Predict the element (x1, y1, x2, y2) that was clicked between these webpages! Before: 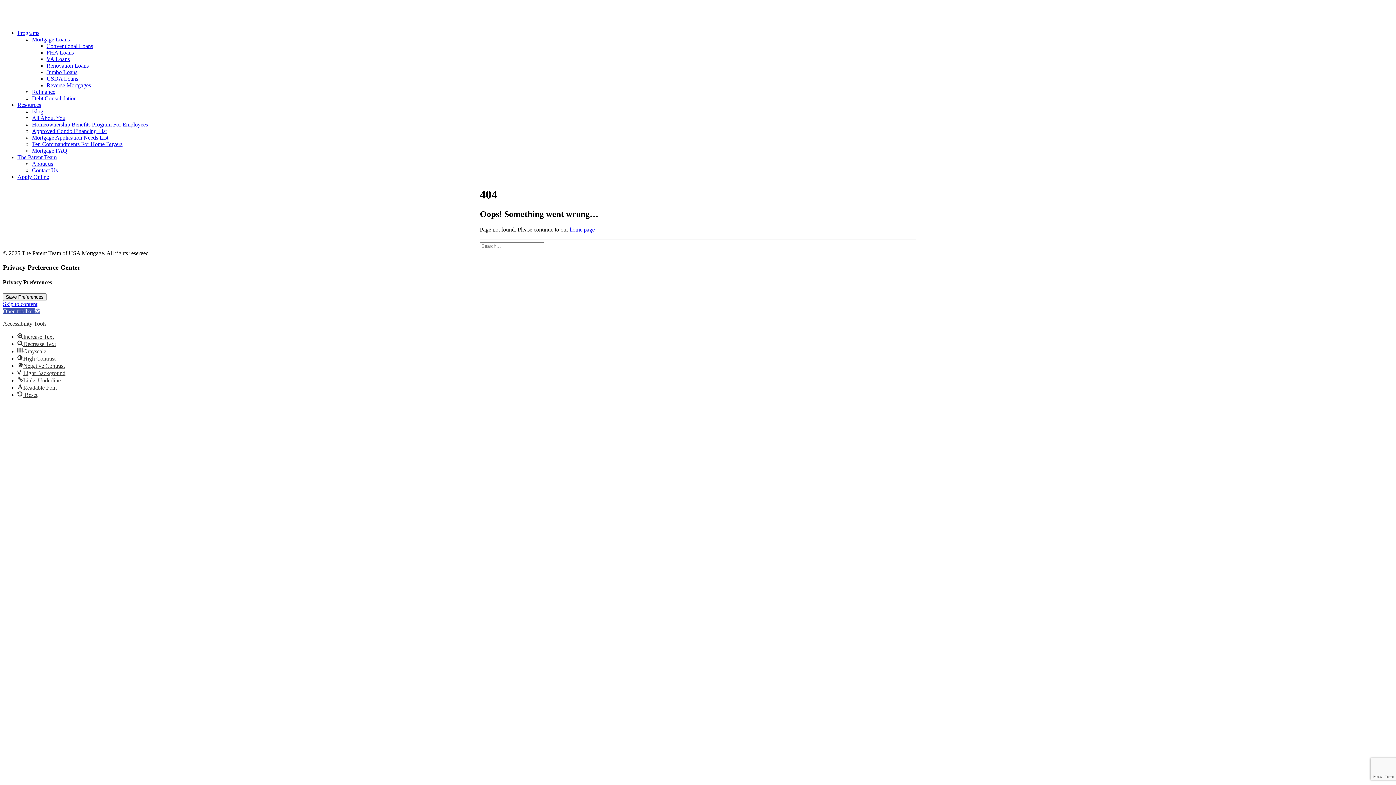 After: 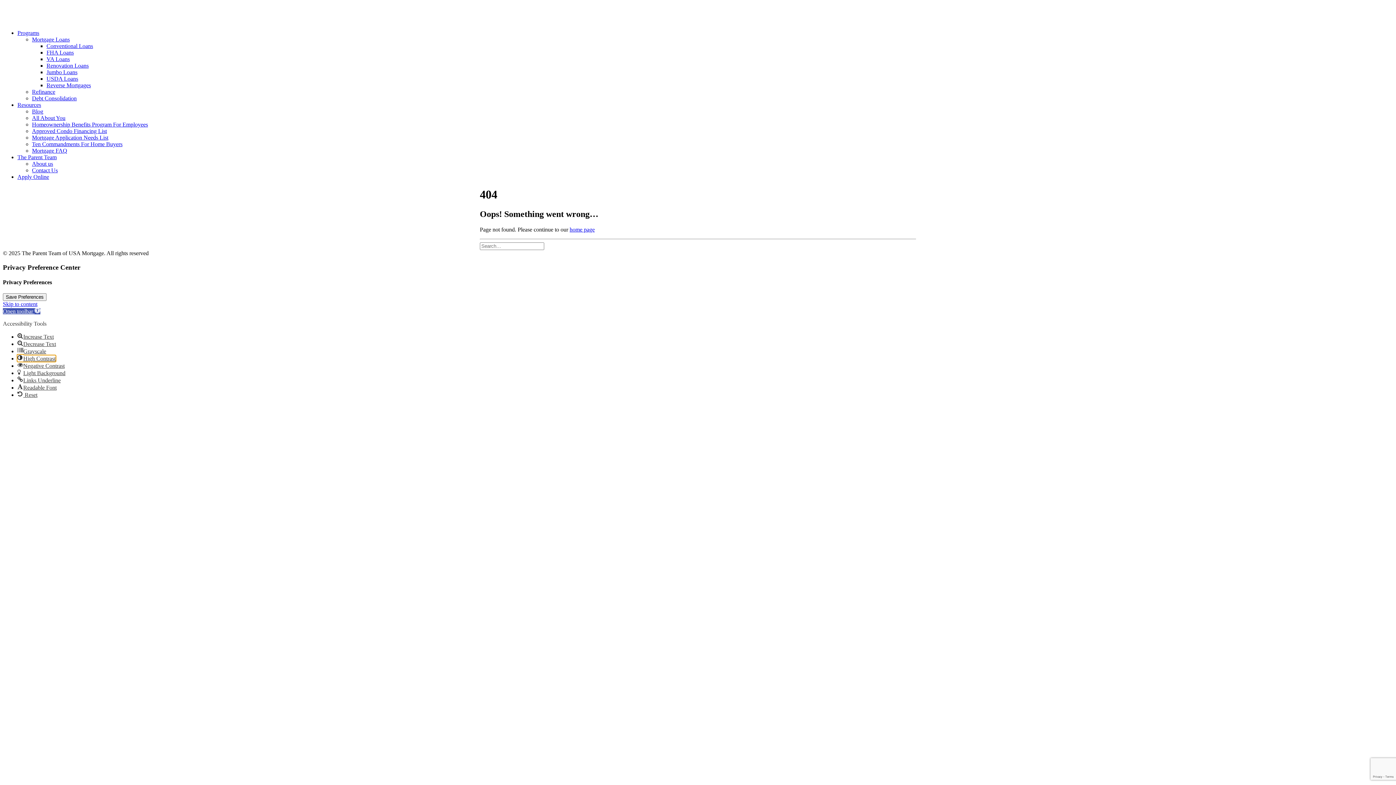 Action: label: High Contrast bbox: (17, 355, 55, 361)